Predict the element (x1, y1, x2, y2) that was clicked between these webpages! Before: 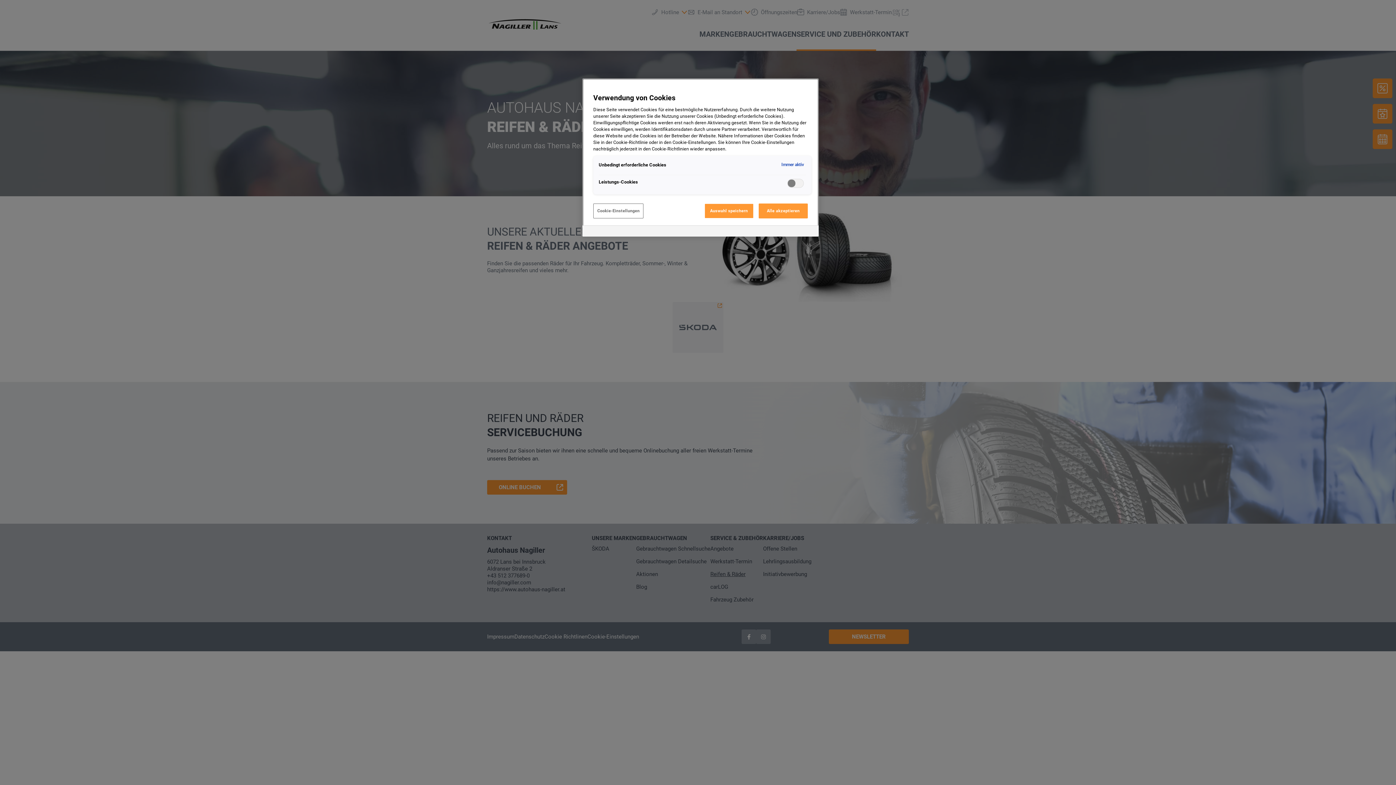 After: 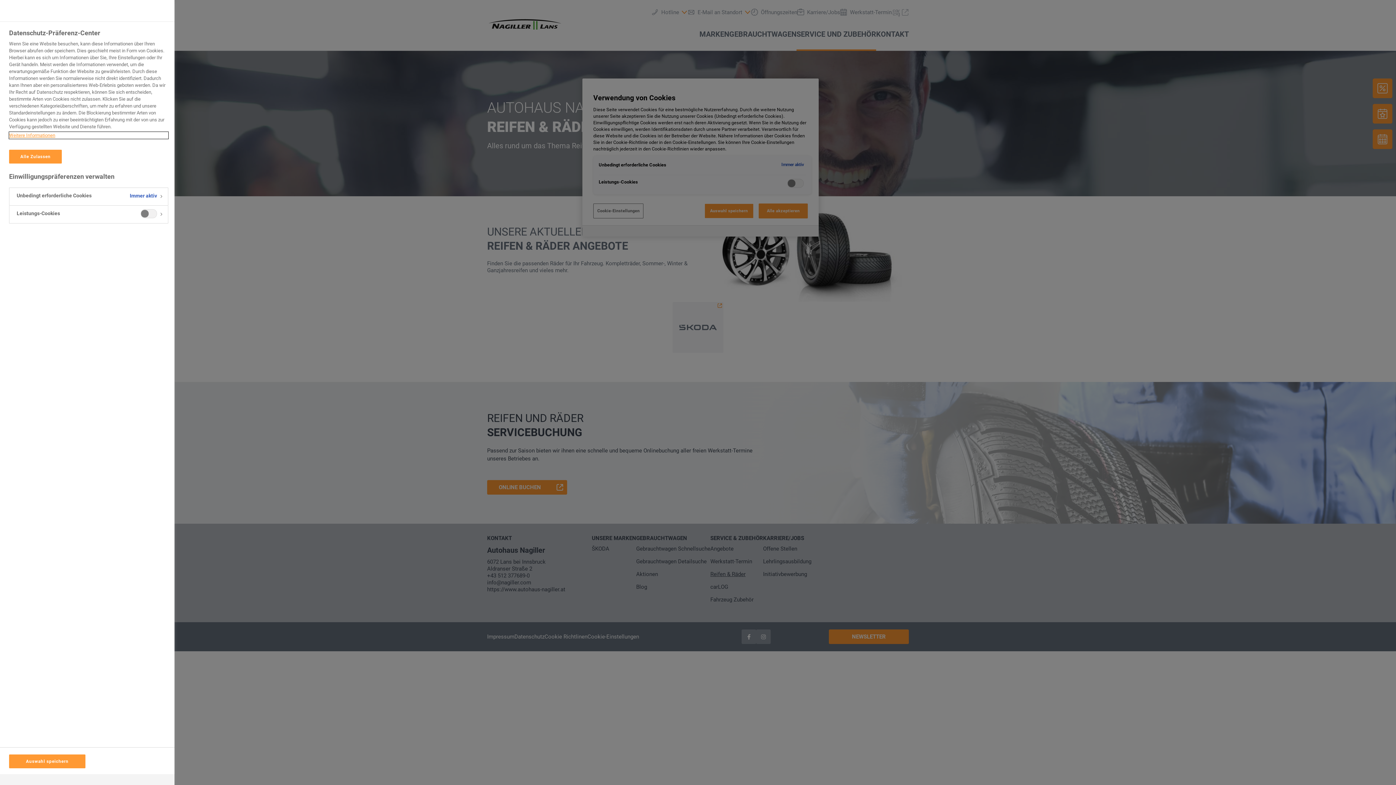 Action: label: Cookie-Einstellungen bbox: (593, 203, 643, 218)